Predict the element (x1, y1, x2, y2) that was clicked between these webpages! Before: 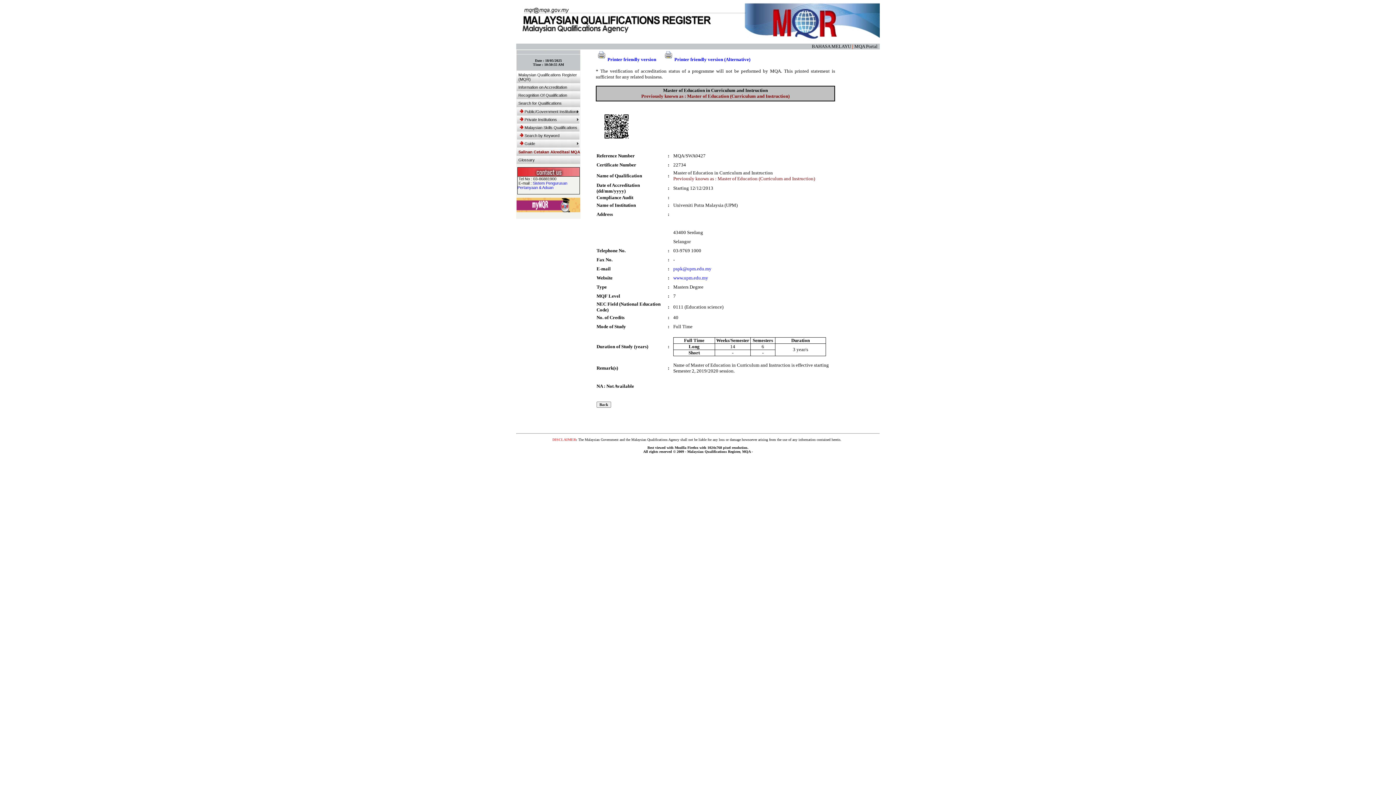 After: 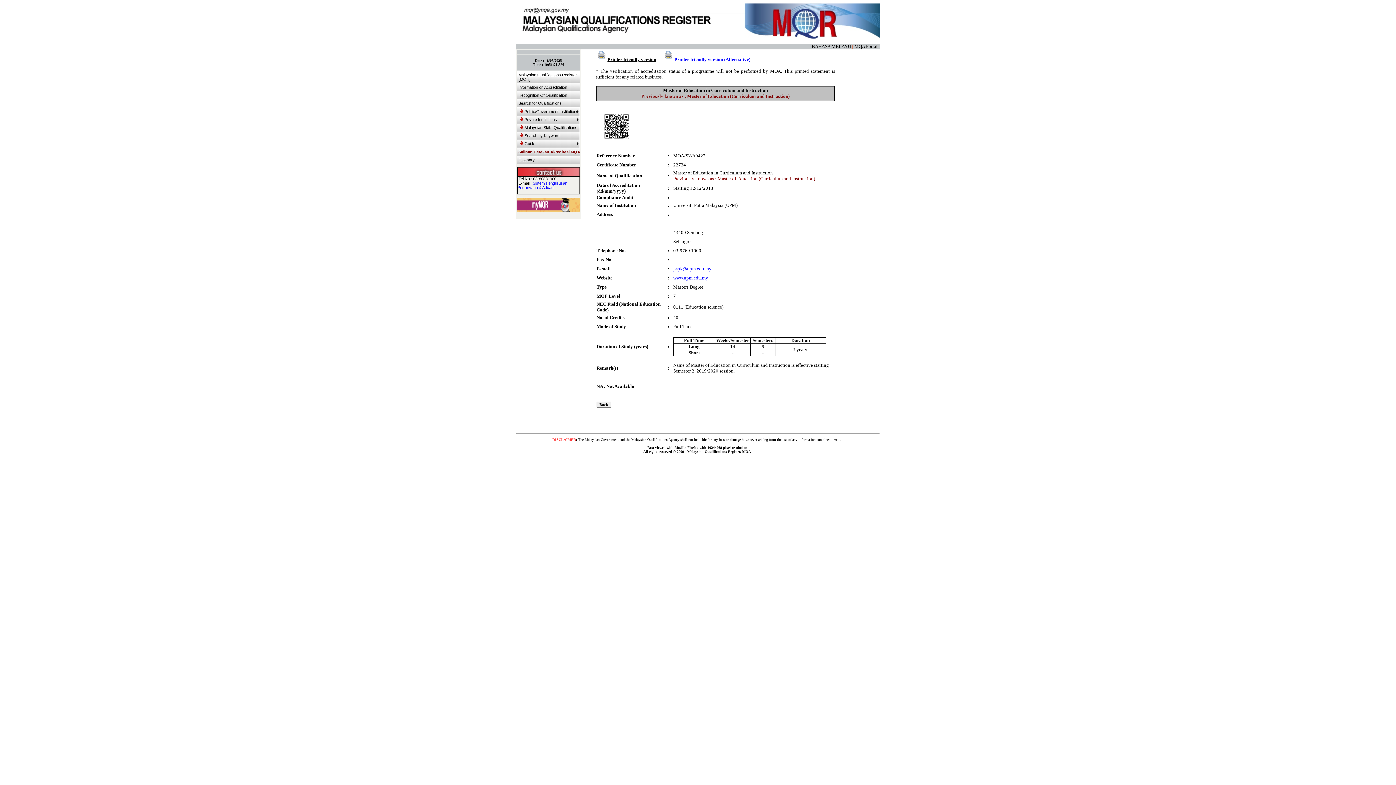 Action: label: Printer friendly version bbox: (596, 56, 656, 62)